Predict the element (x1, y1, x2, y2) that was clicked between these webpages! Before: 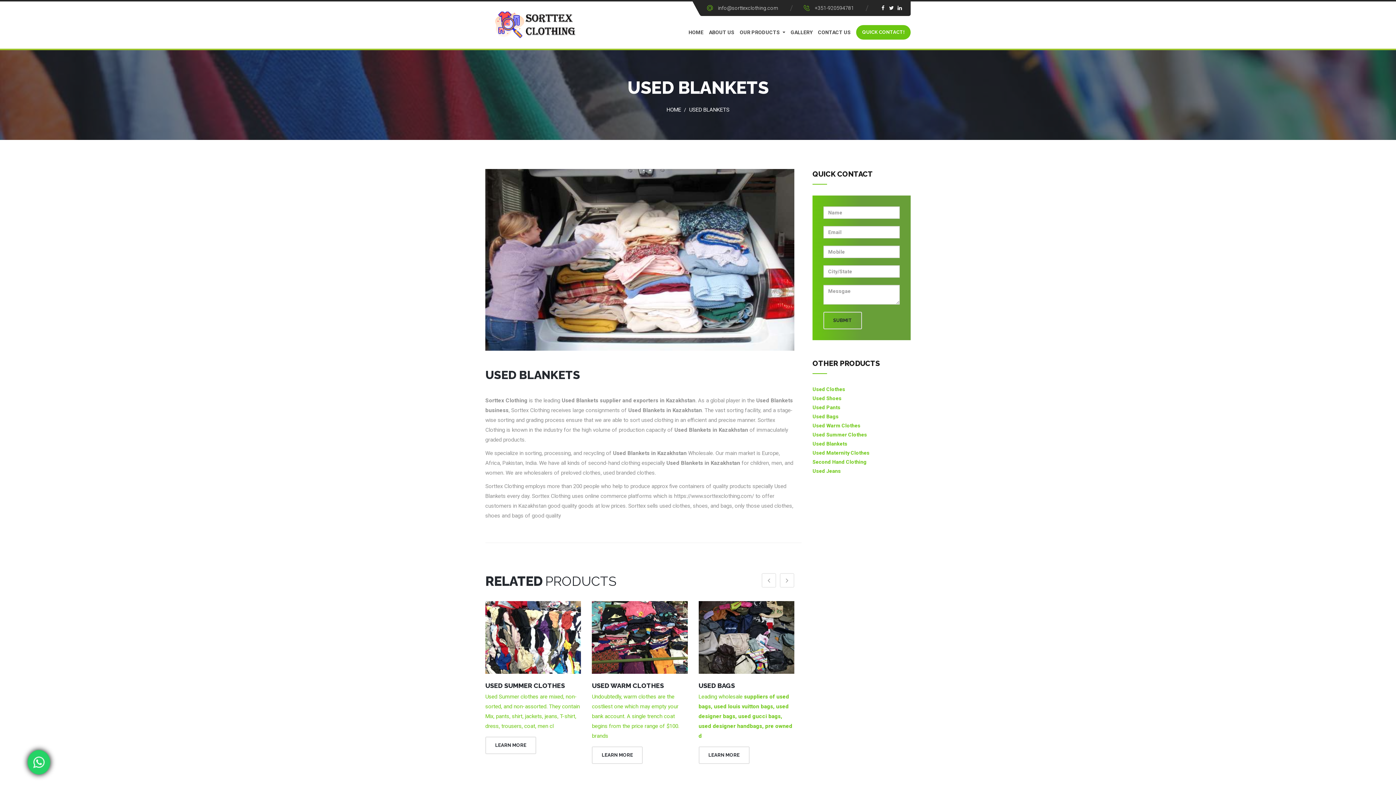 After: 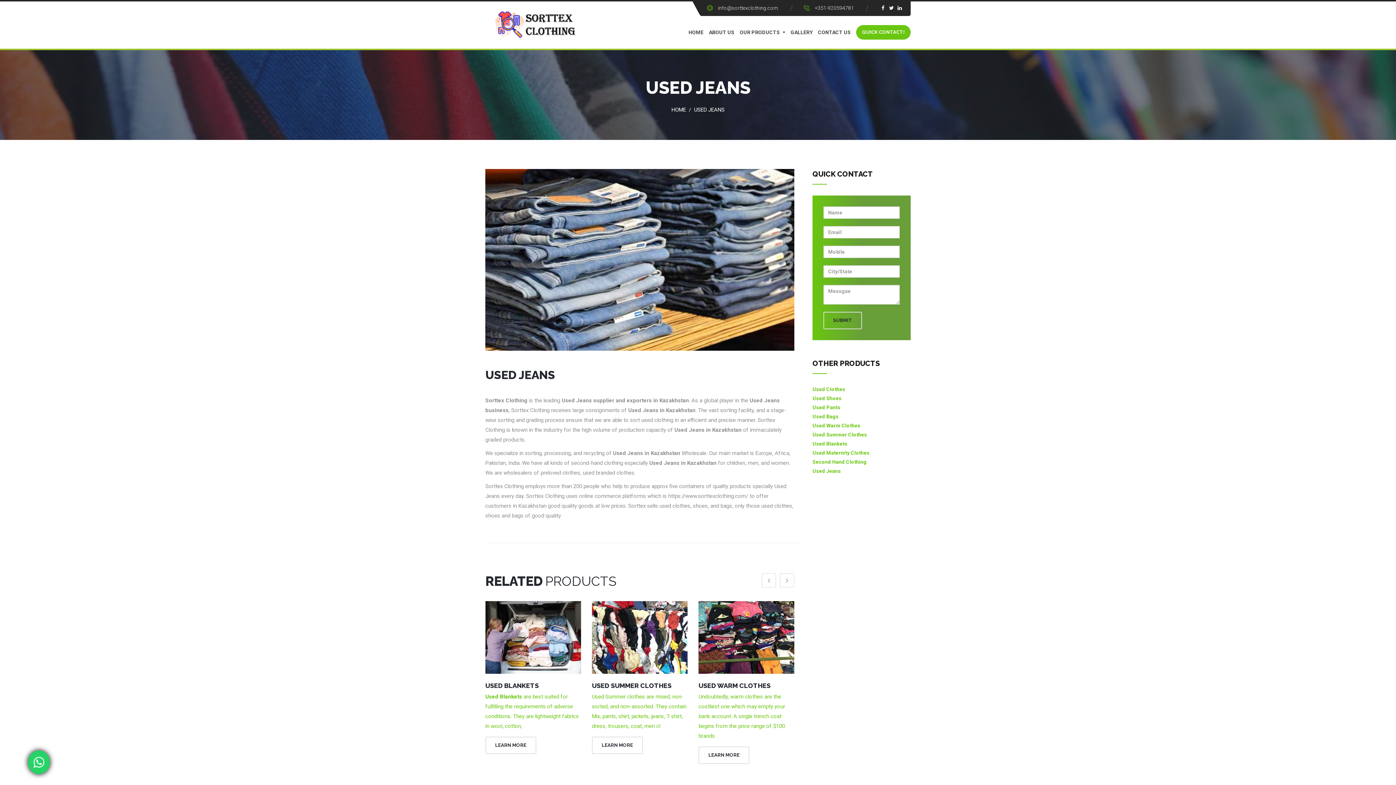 Action: label: LEARN MORE bbox: (485, 737, 536, 754)